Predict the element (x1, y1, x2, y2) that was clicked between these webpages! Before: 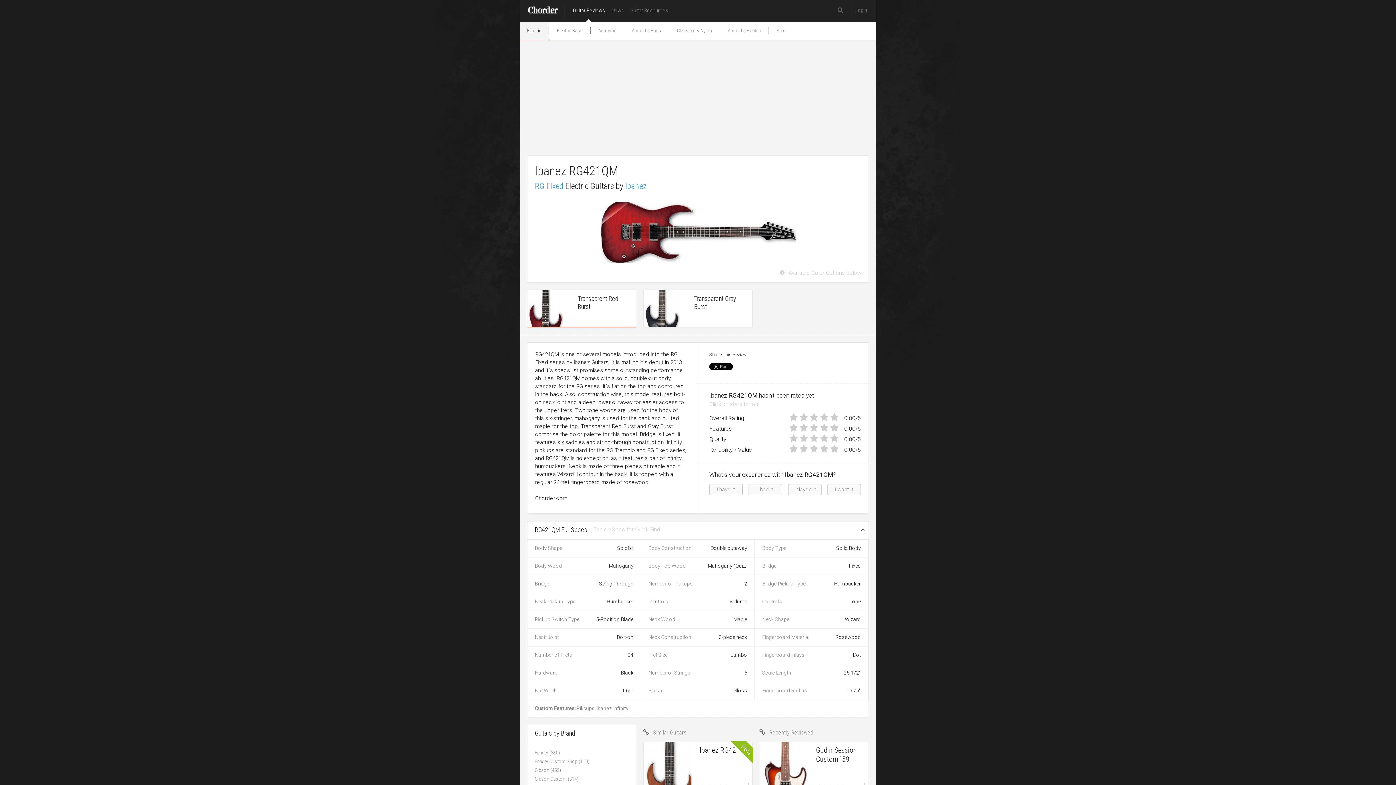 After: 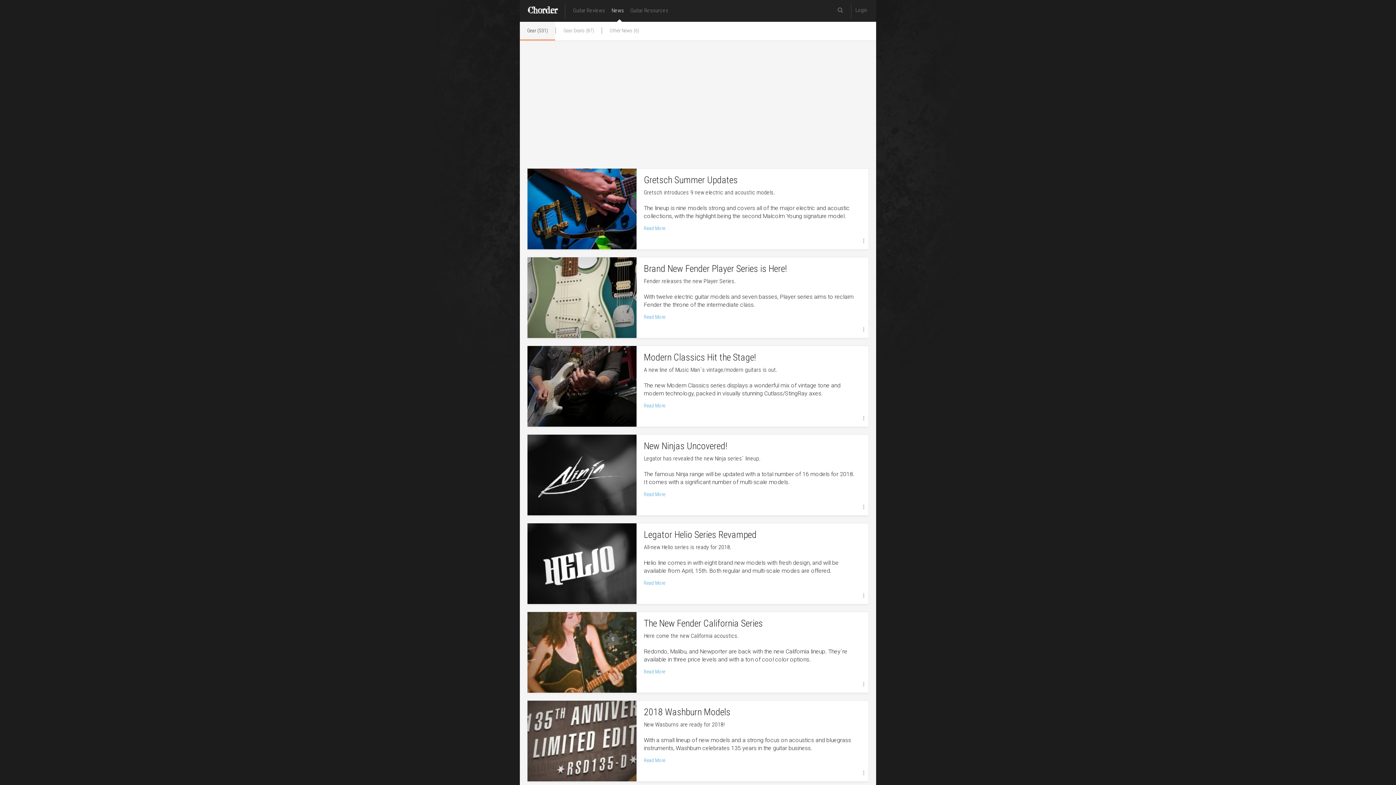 Action: bbox: (612, 6, 624, 14) label: News